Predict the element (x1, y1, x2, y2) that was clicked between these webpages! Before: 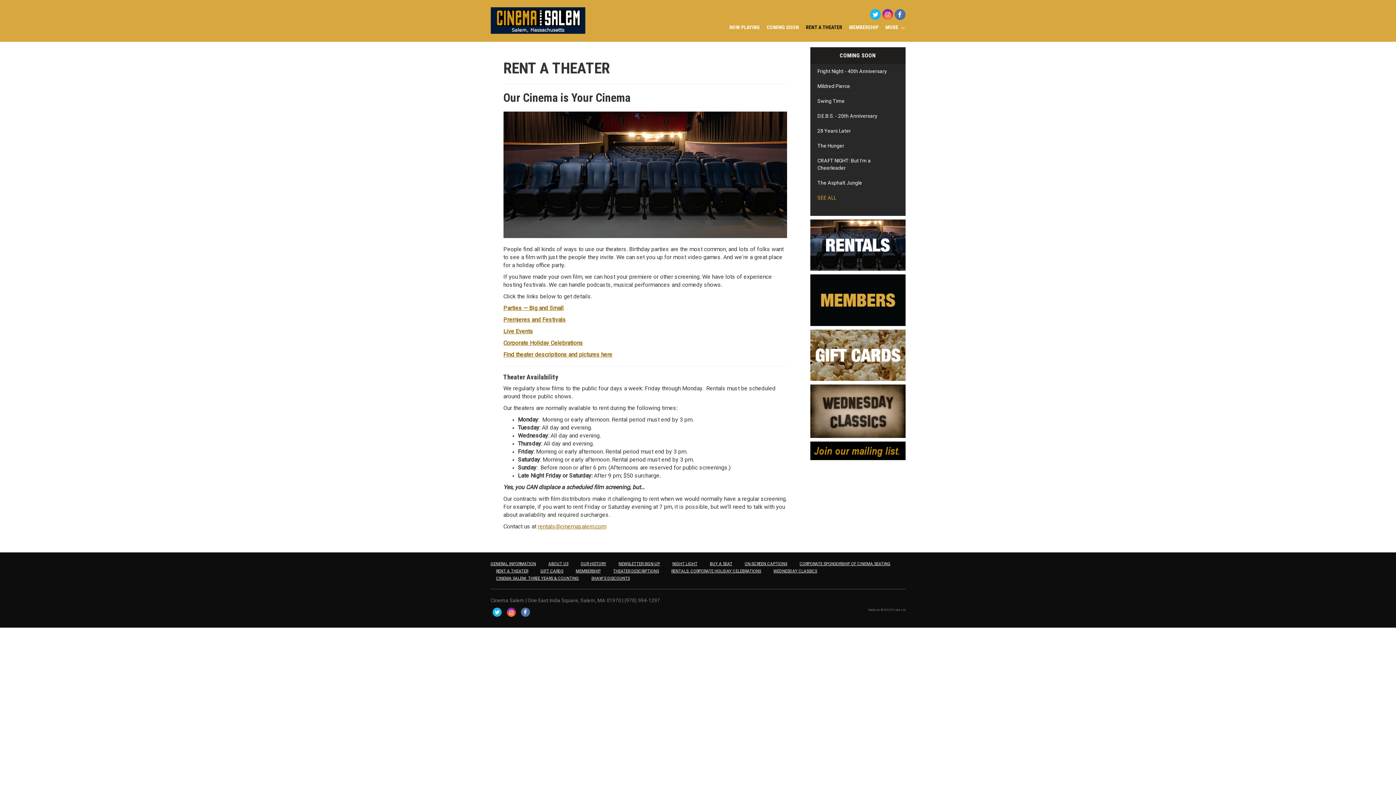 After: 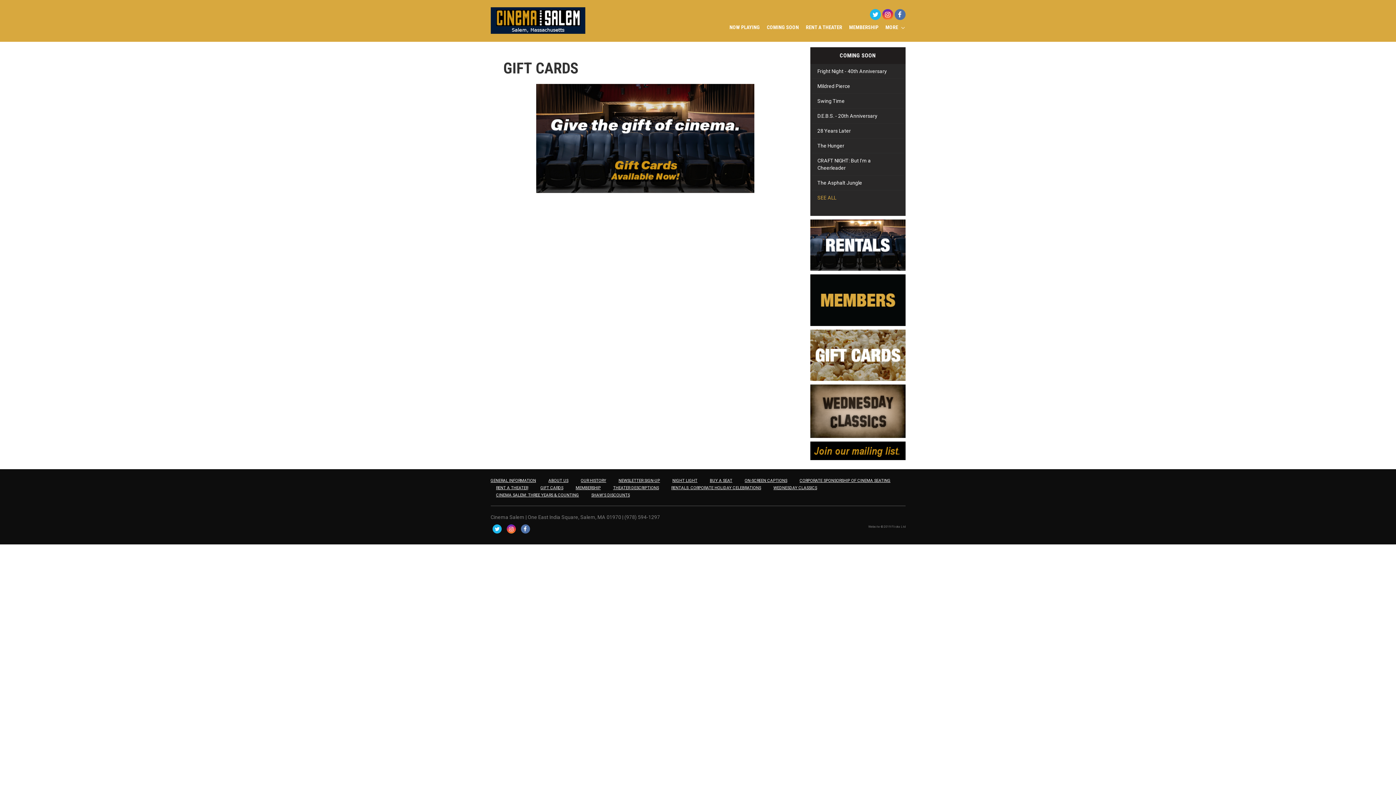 Action: bbox: (540, 568, 563, 573) label: GIFT CARDS